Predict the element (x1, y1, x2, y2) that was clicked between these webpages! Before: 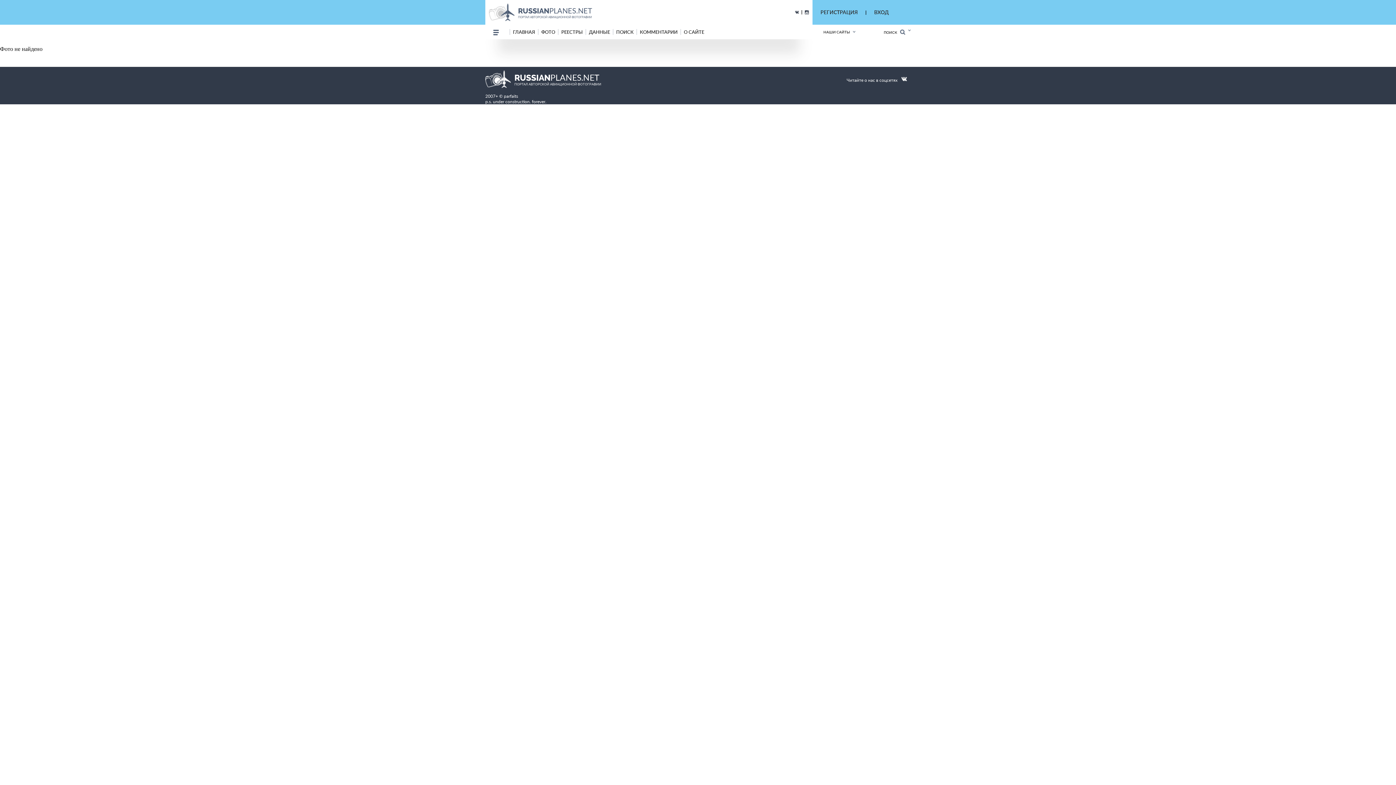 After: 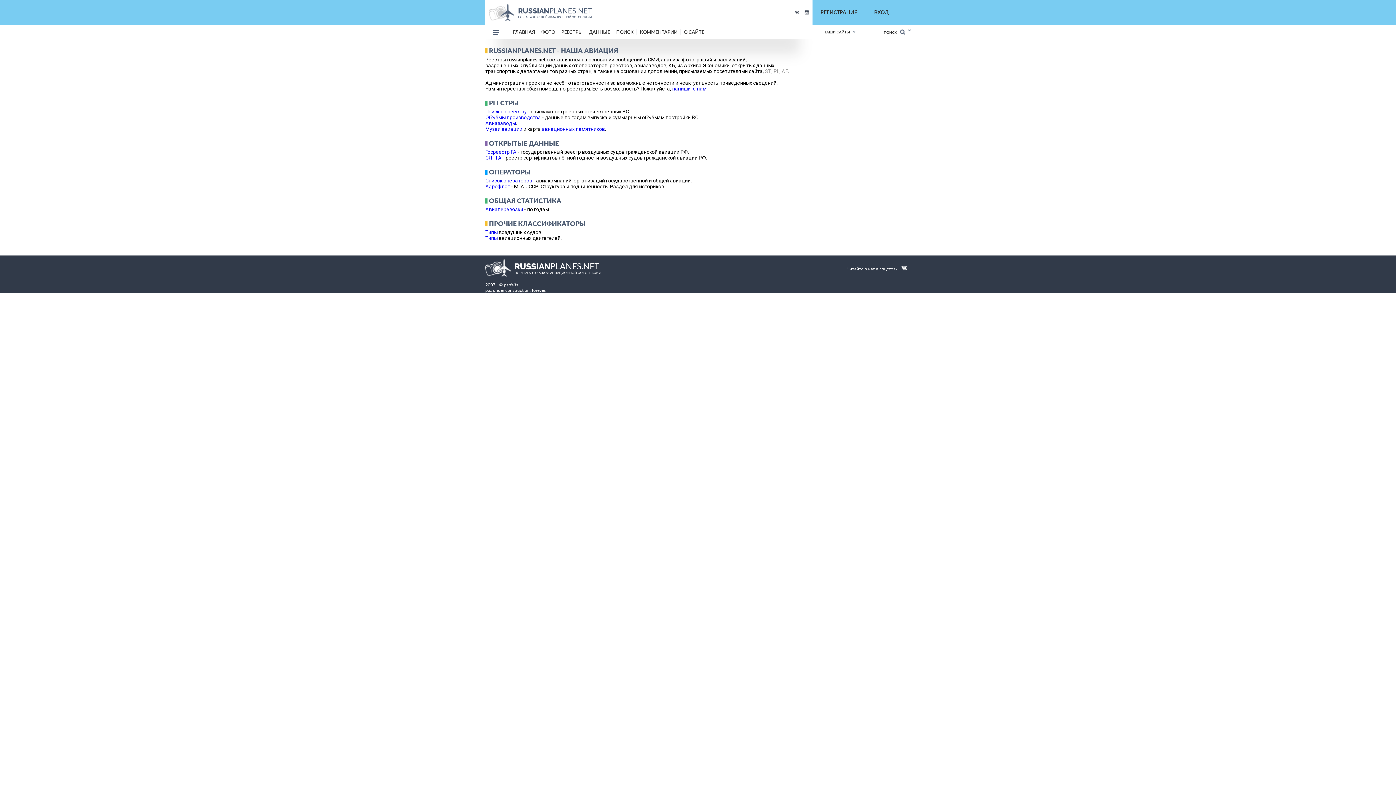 Action: bbox: (585, 29, 613, 34) label: ДАННЫЕ